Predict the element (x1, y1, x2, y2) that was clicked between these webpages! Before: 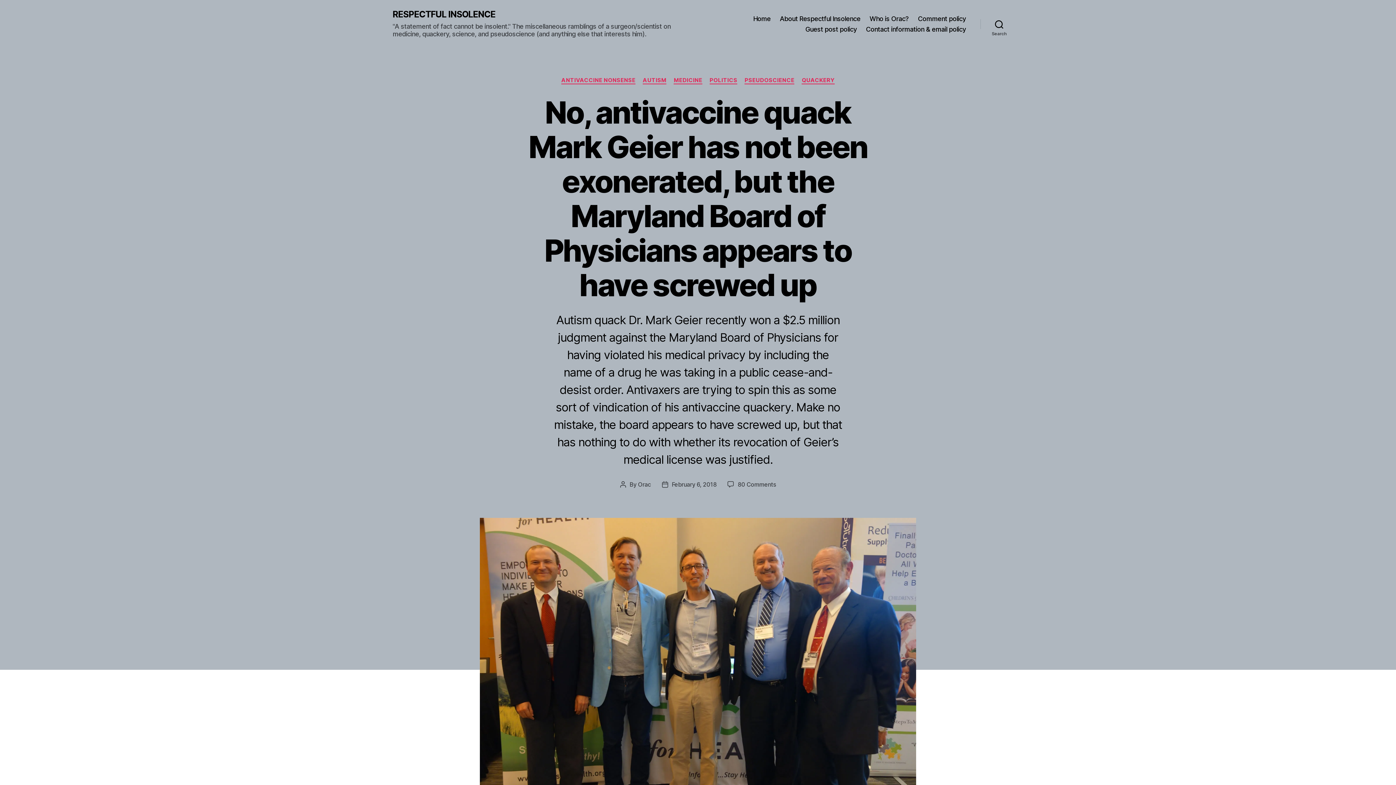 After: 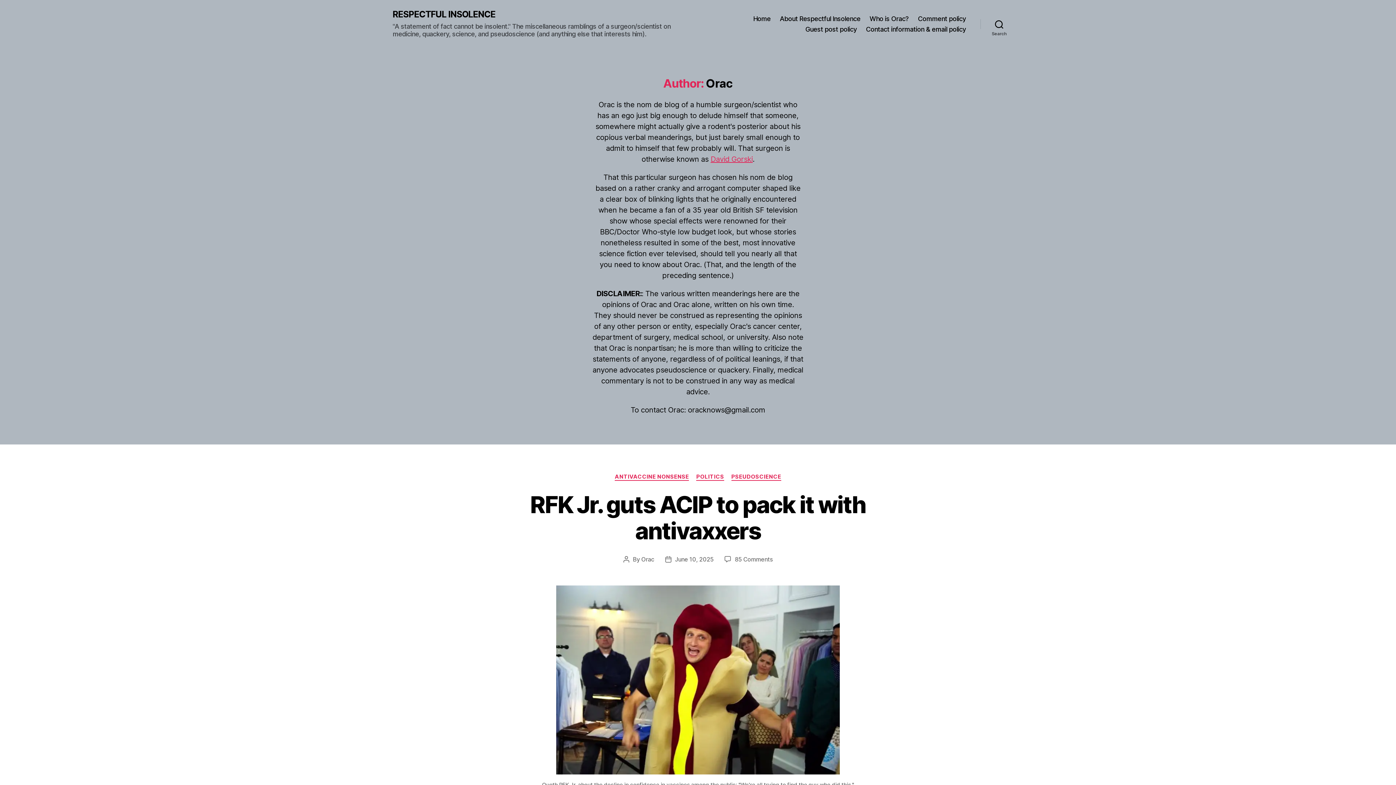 Action: label: Orac bbox: (638, 480, 651, 488)